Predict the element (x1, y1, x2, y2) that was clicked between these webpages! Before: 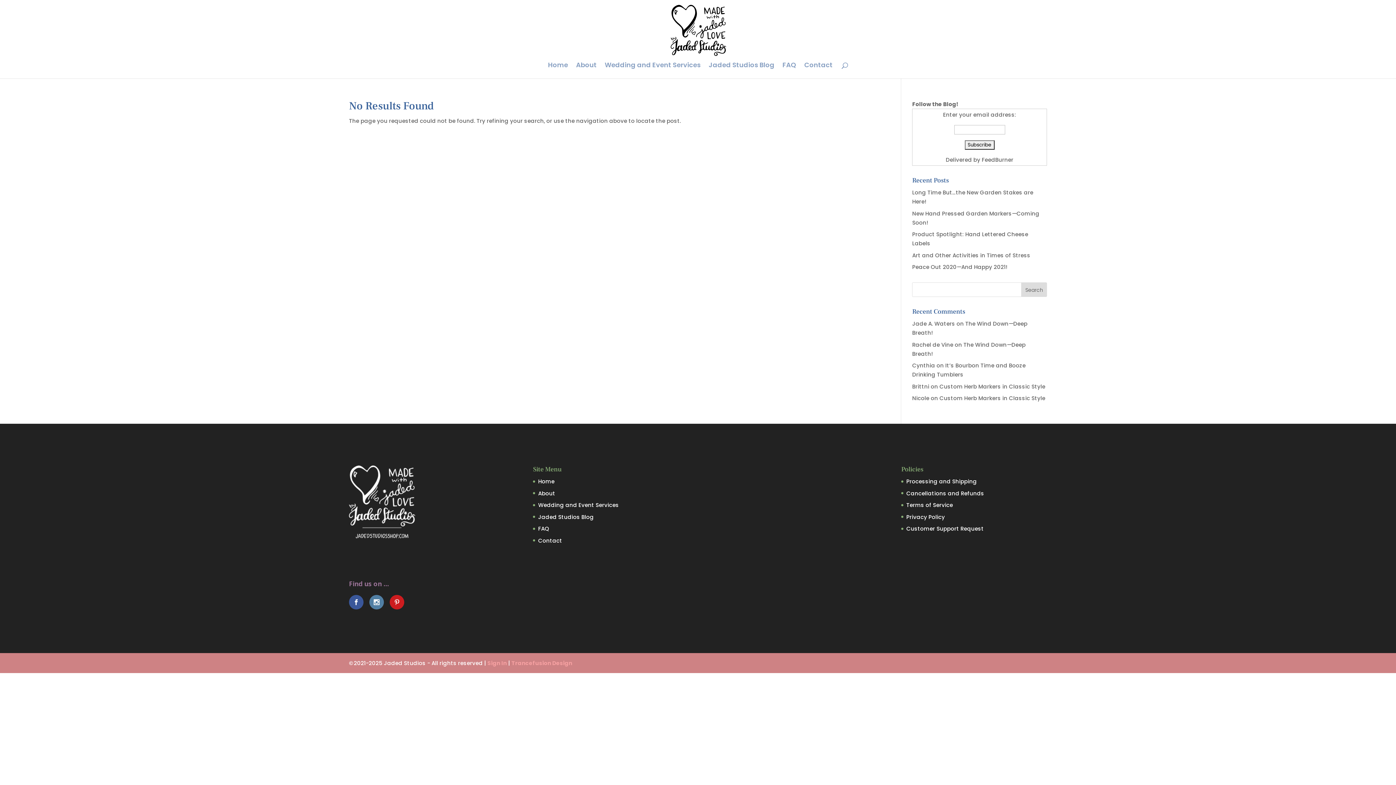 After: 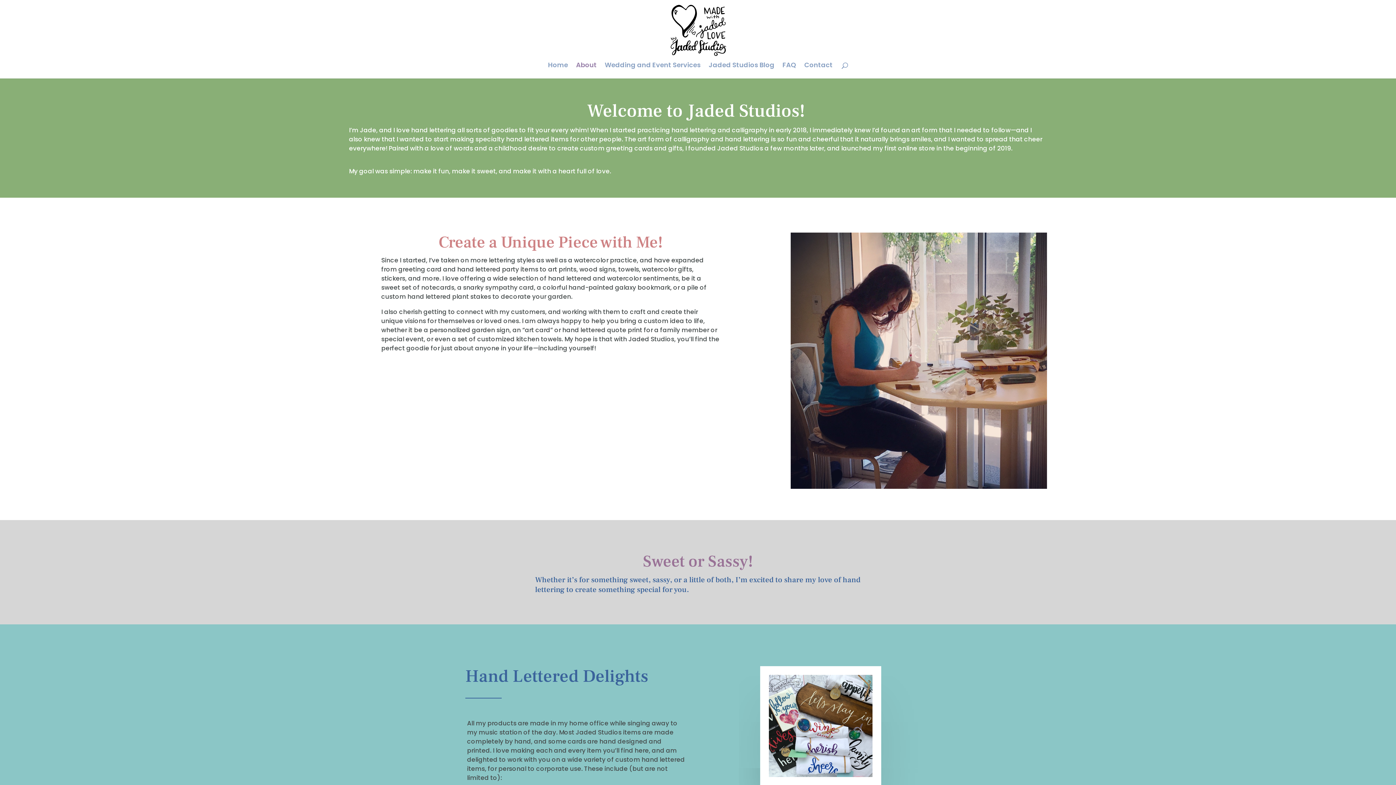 Action: label: About bbox: (576, 62, 596, 78)